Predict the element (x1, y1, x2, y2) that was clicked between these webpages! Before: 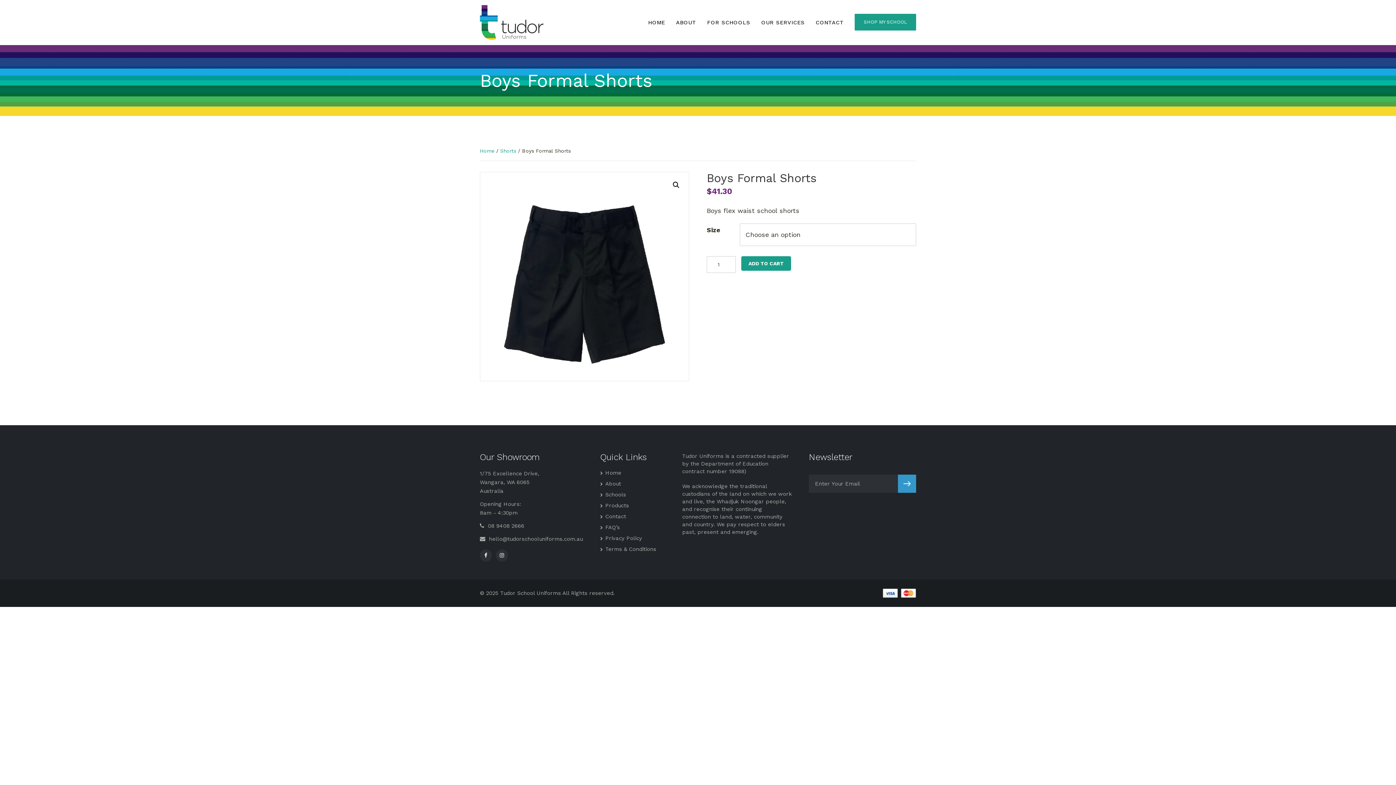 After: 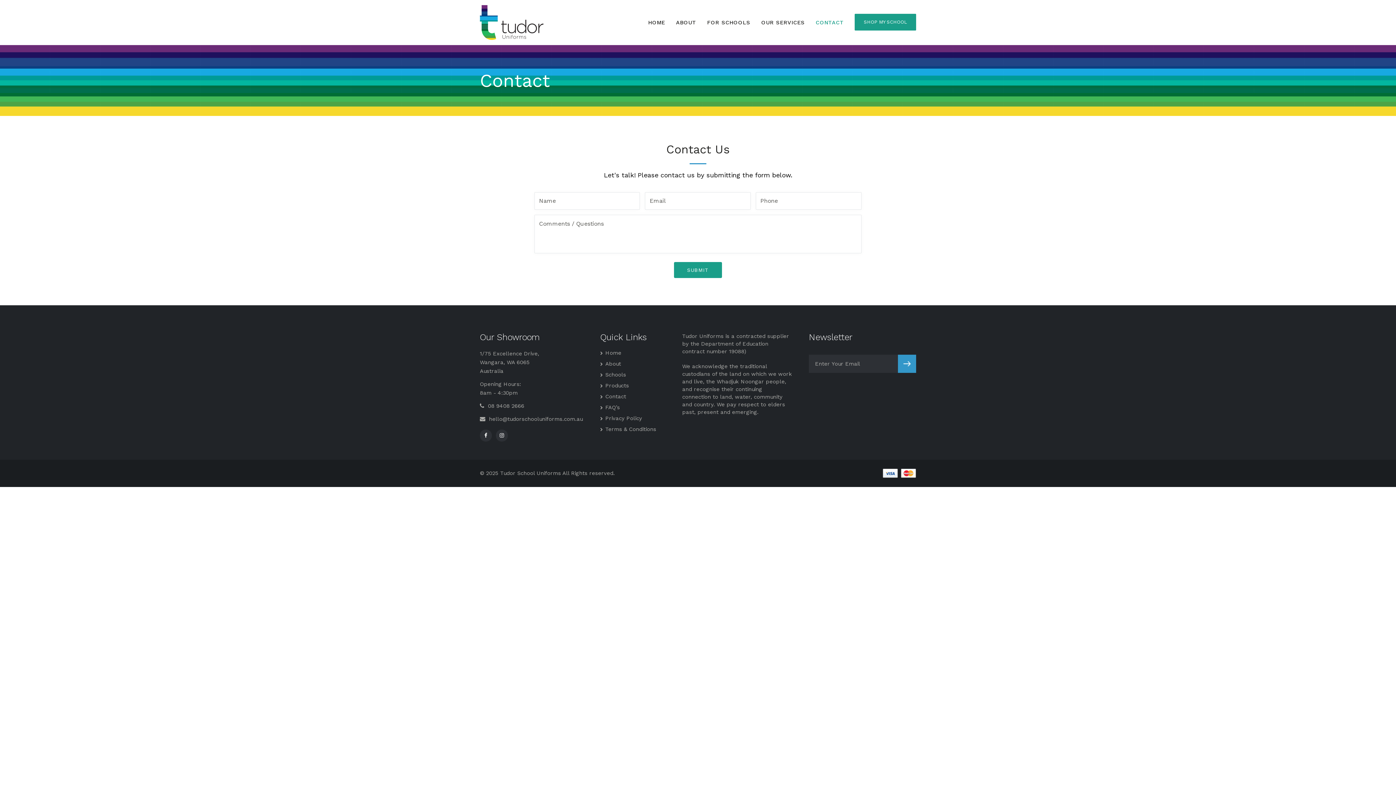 Action: label: CONTACT bbox: (815, 13, 844, 31)